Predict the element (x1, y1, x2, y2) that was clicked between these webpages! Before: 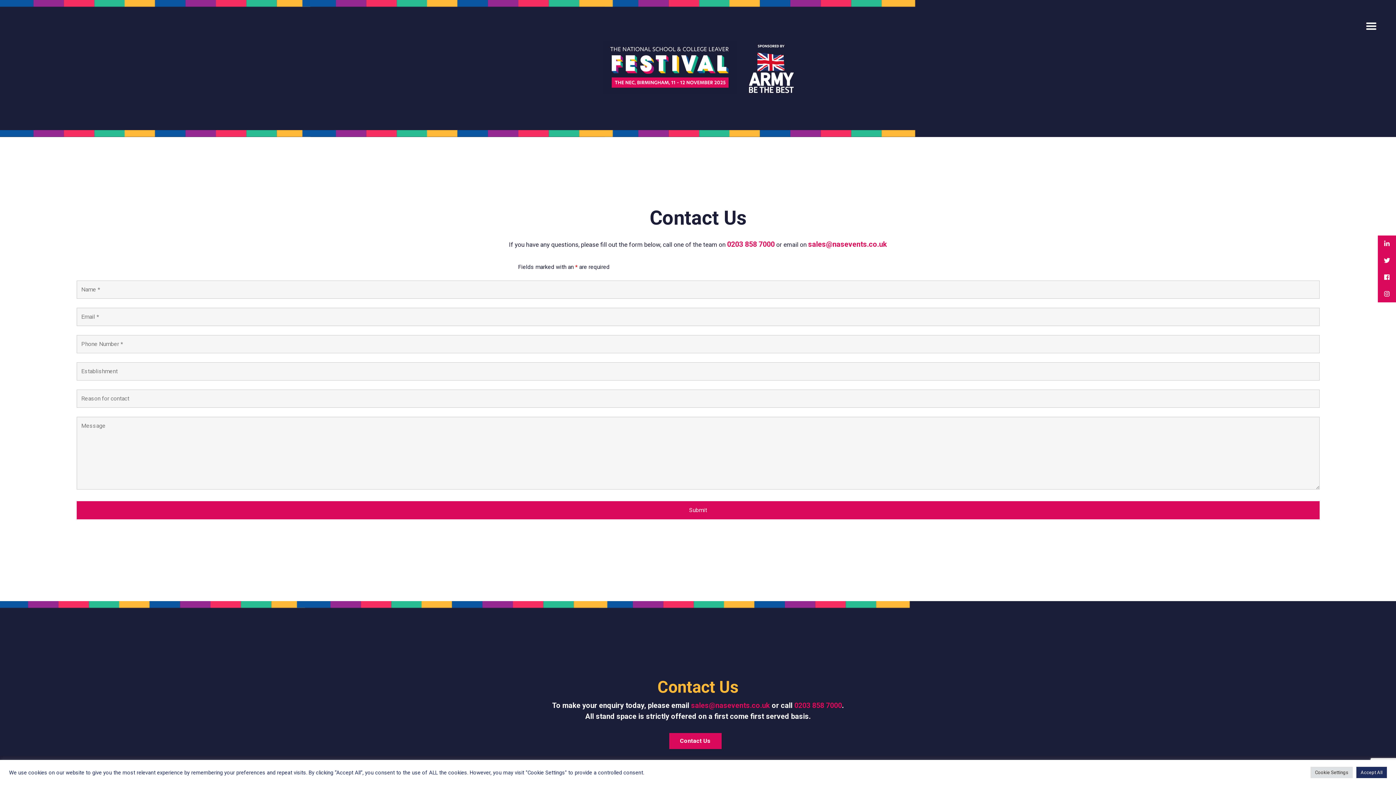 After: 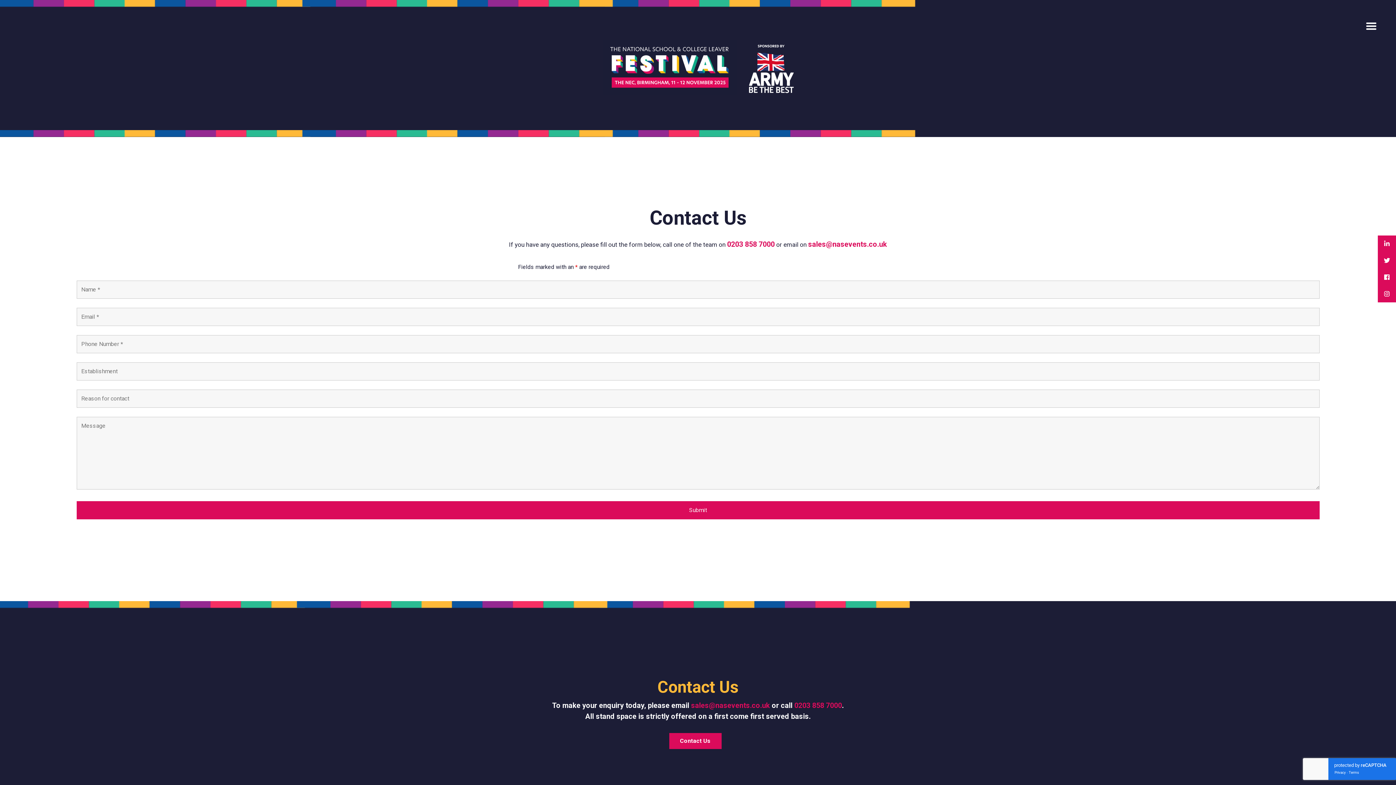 Action: label: Accept All bbox: (1356, 767, 1387, 778)